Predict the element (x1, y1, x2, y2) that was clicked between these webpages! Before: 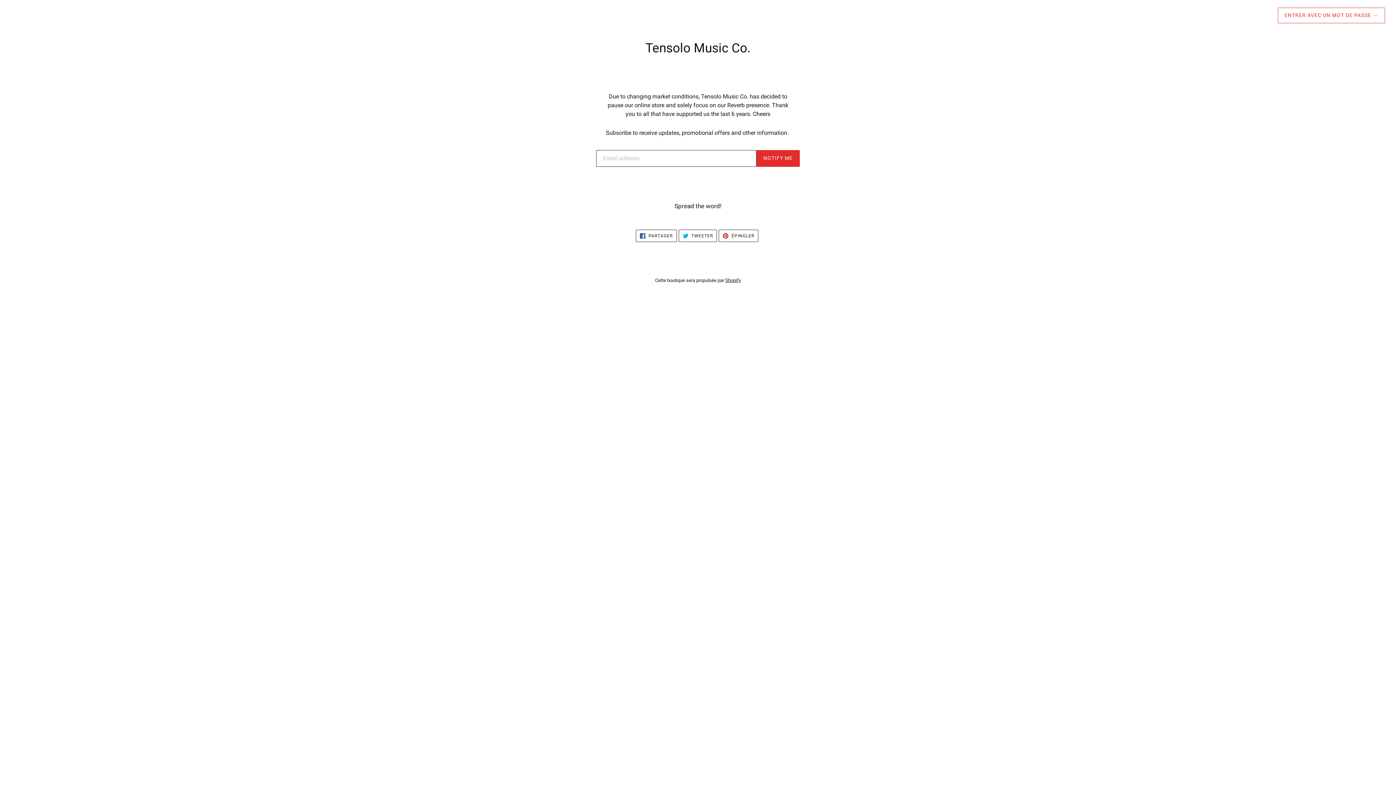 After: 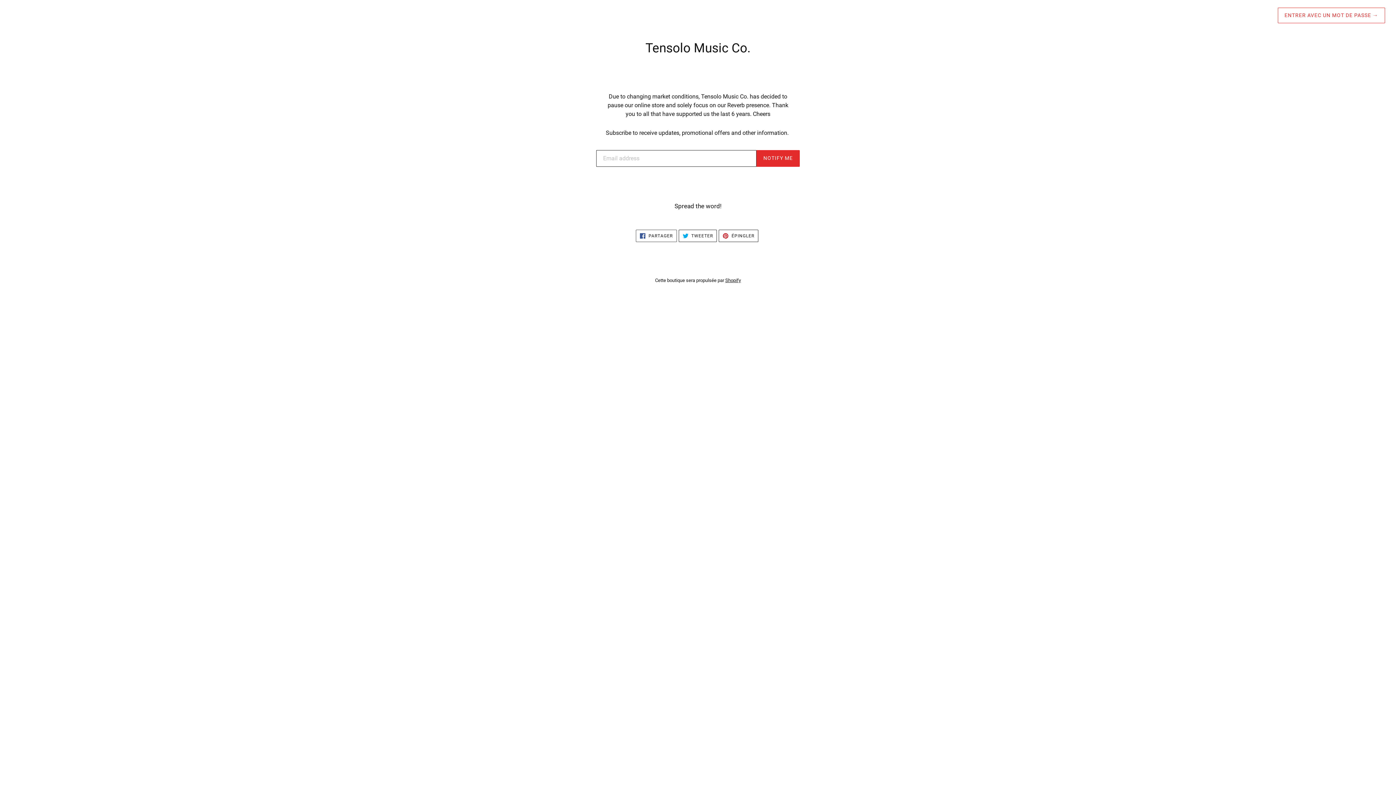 Action: label:  PARTAGER
PARTAGER SUR FACEBOOK bbox: (635, 229, 676, 242)